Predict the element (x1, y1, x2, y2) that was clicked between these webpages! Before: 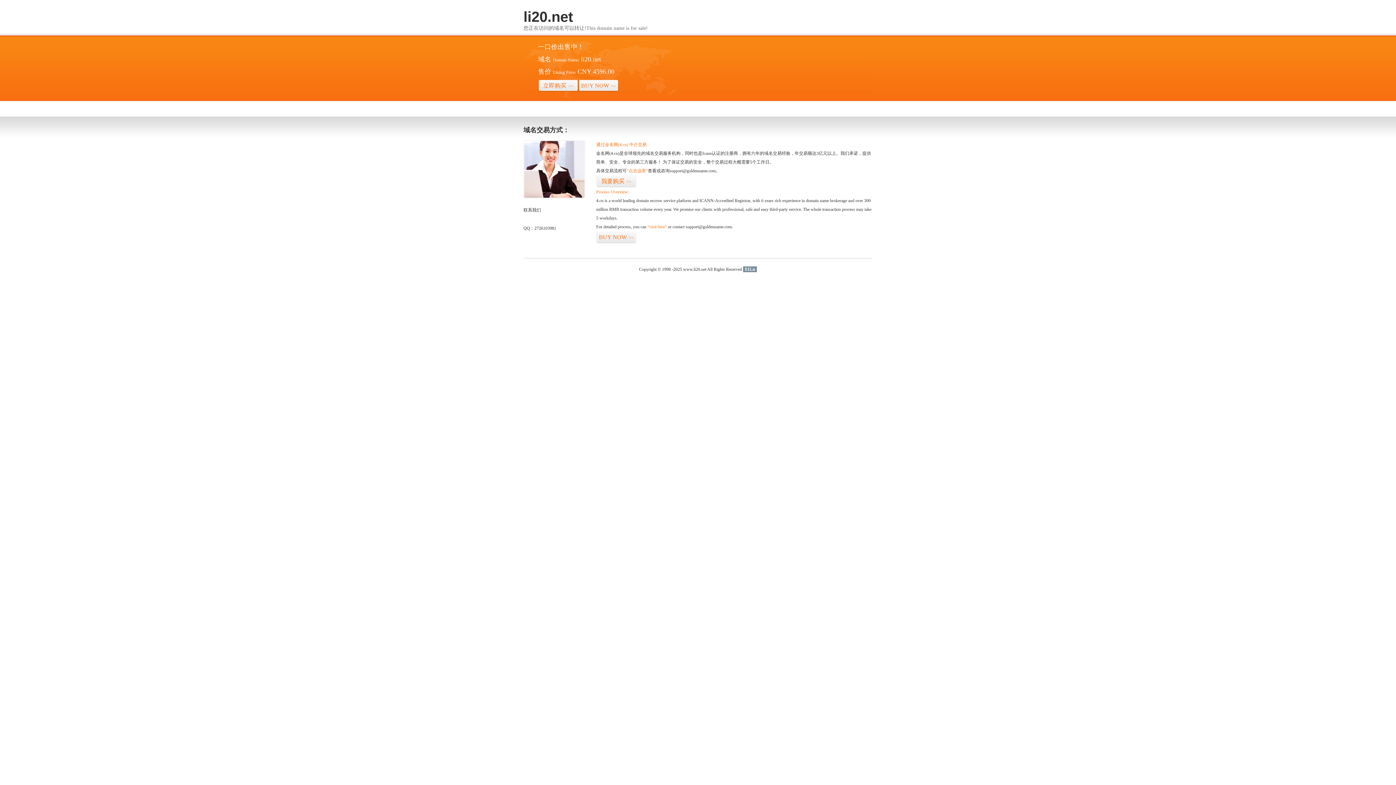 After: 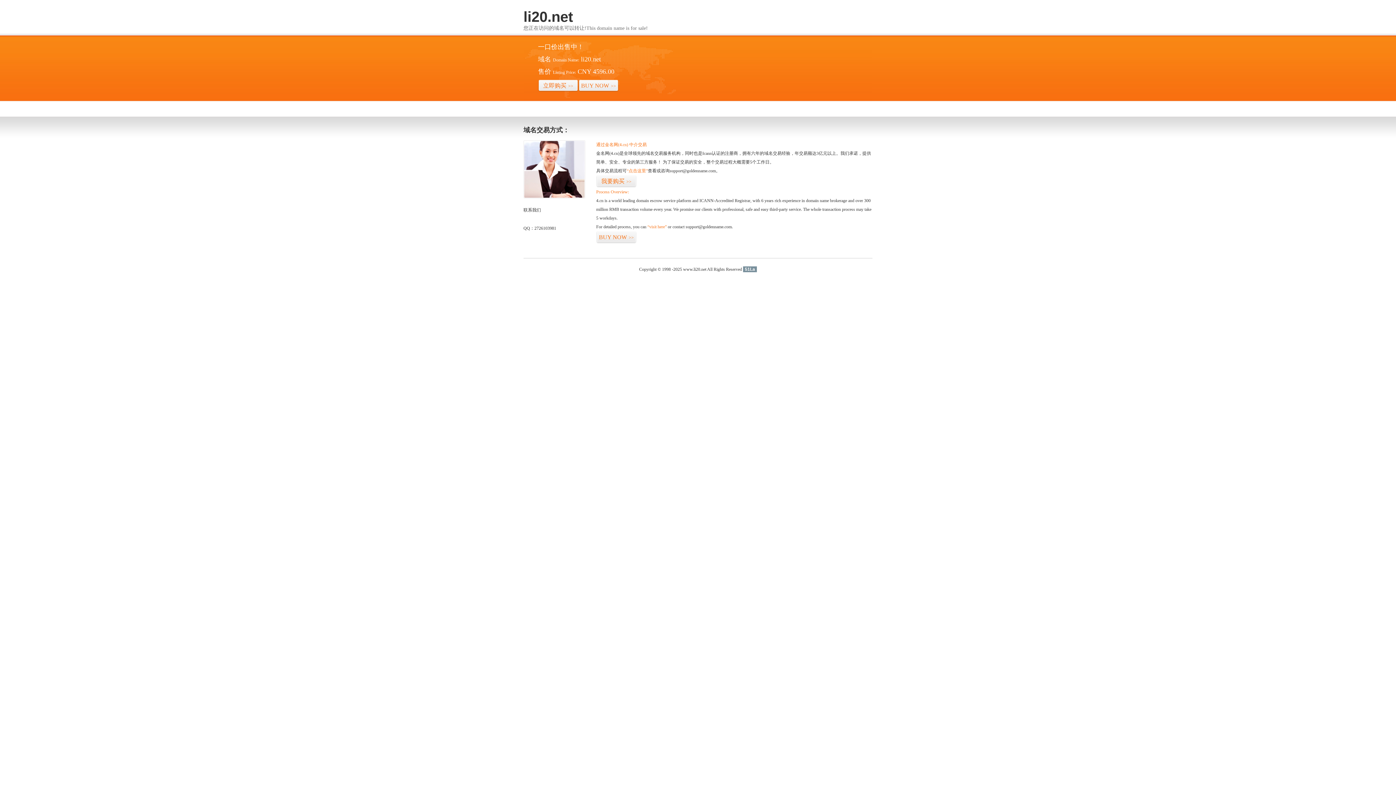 Action: bbox: (743, 266, 757, 272) label: 51La